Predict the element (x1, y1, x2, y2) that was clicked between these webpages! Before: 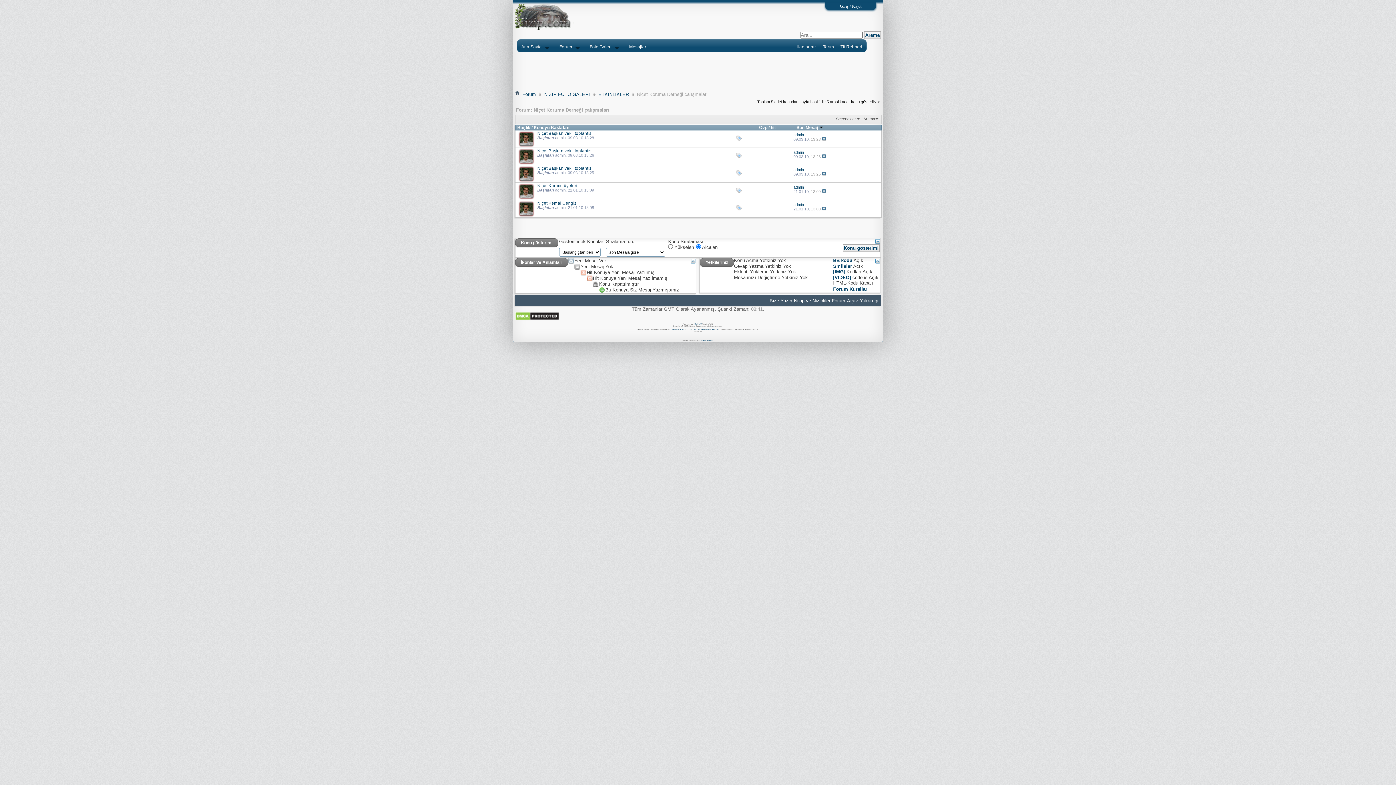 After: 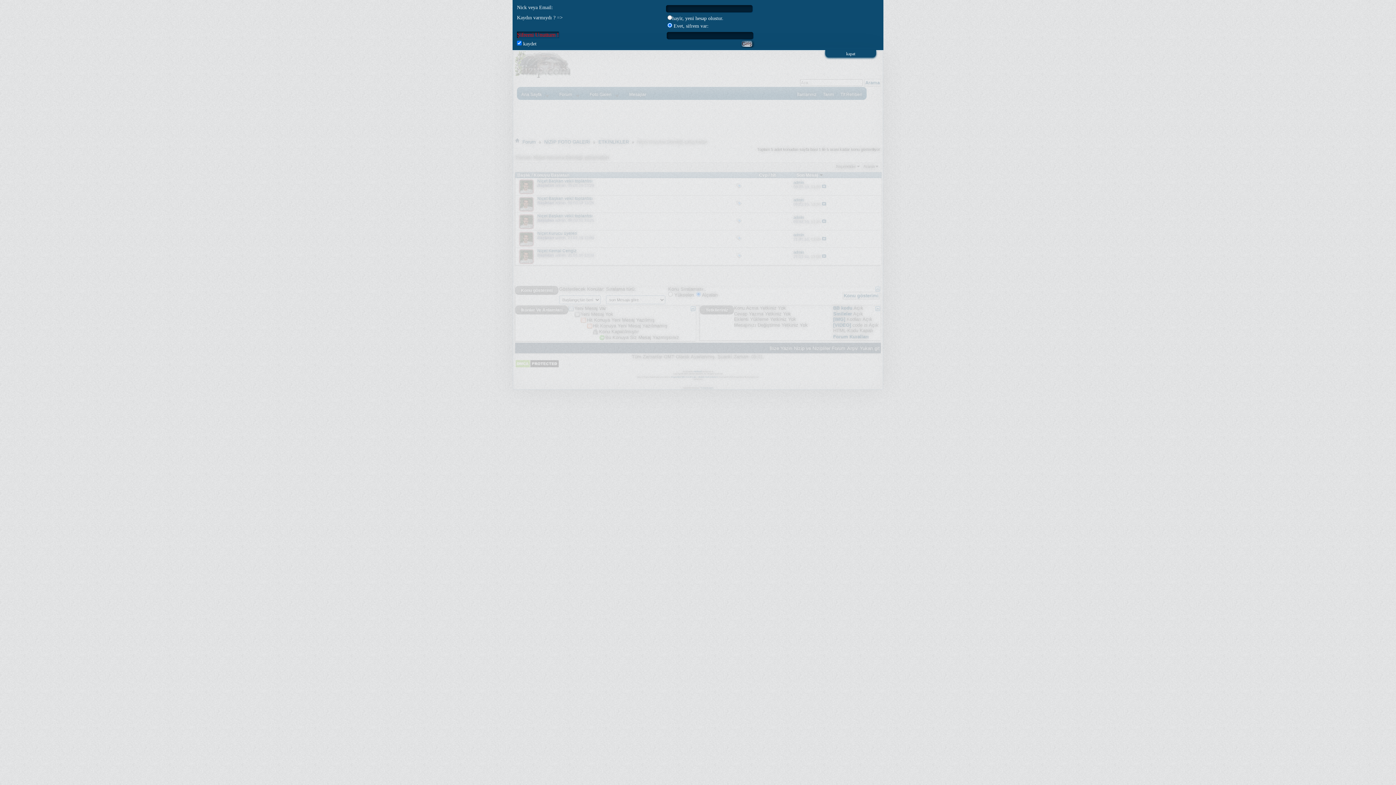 Action: bbox: (840, 3, 861, 8) label: Giriş / Kayıt